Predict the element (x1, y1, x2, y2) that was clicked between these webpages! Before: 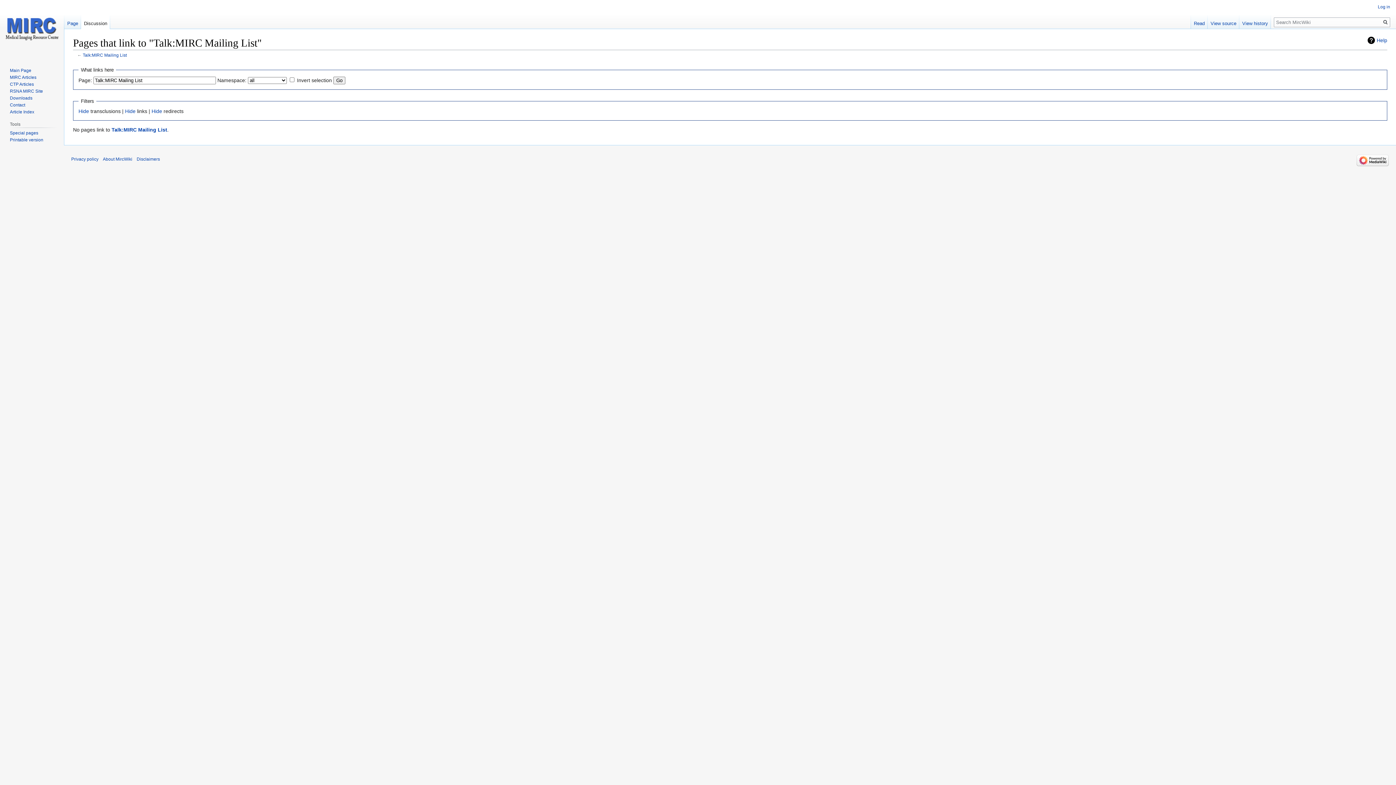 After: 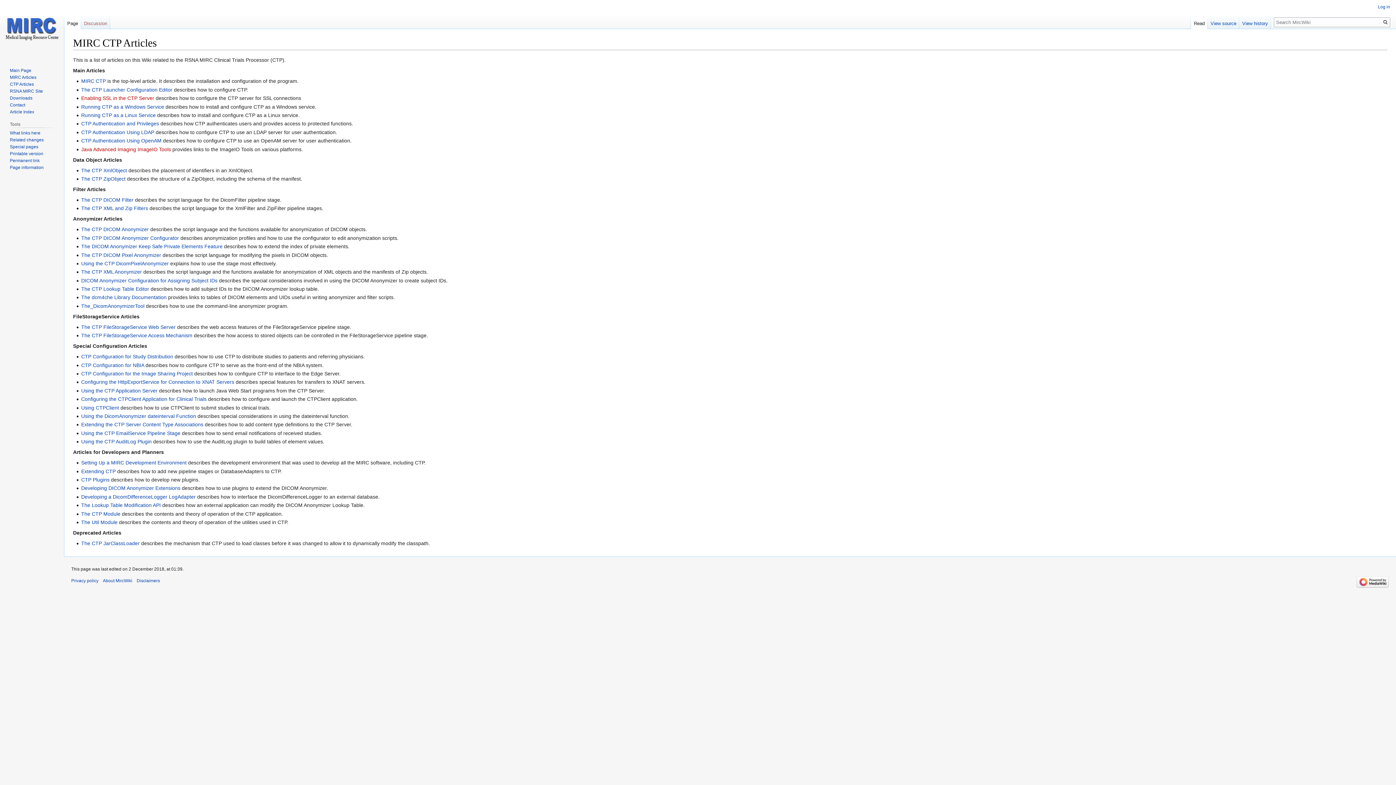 Action: label: CTP Articles bbox: (9, 81, 33, 86)